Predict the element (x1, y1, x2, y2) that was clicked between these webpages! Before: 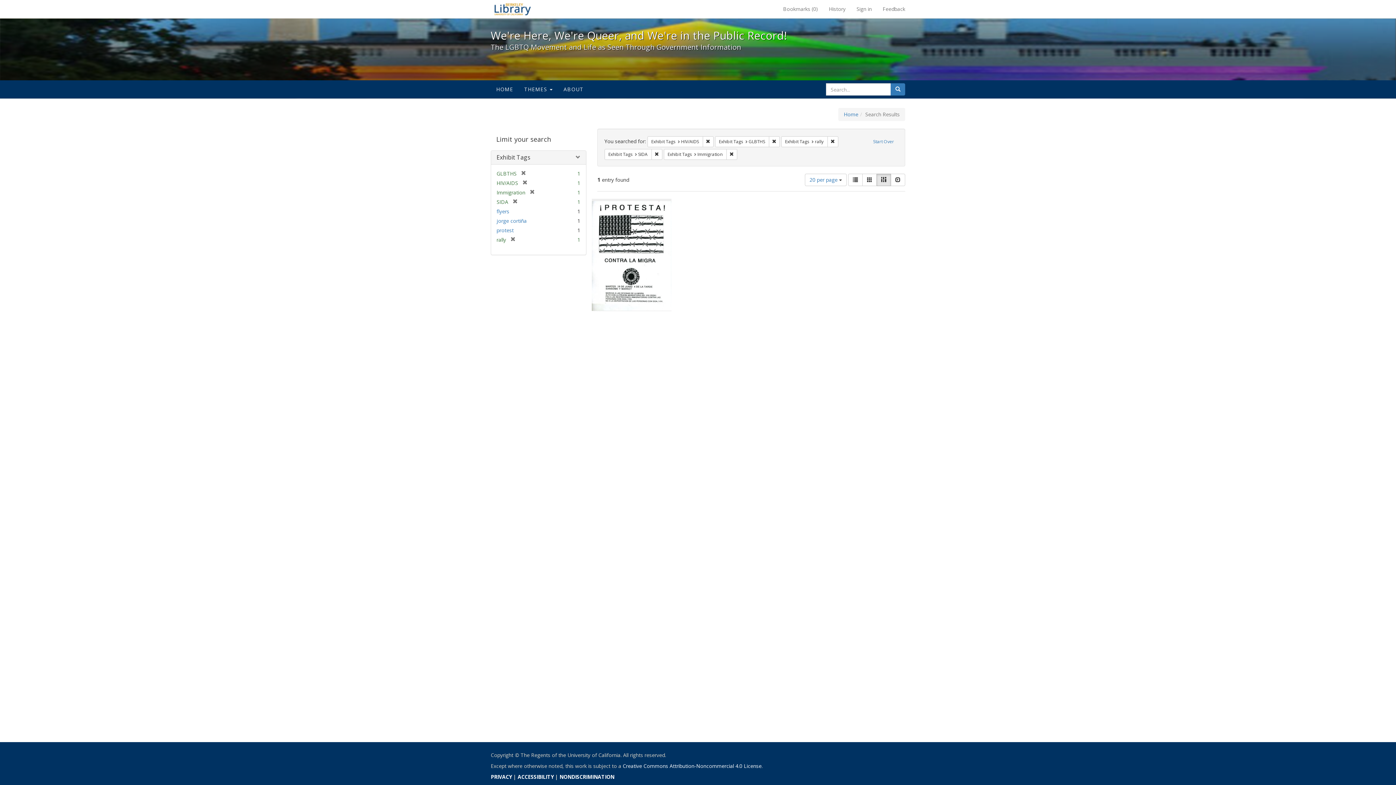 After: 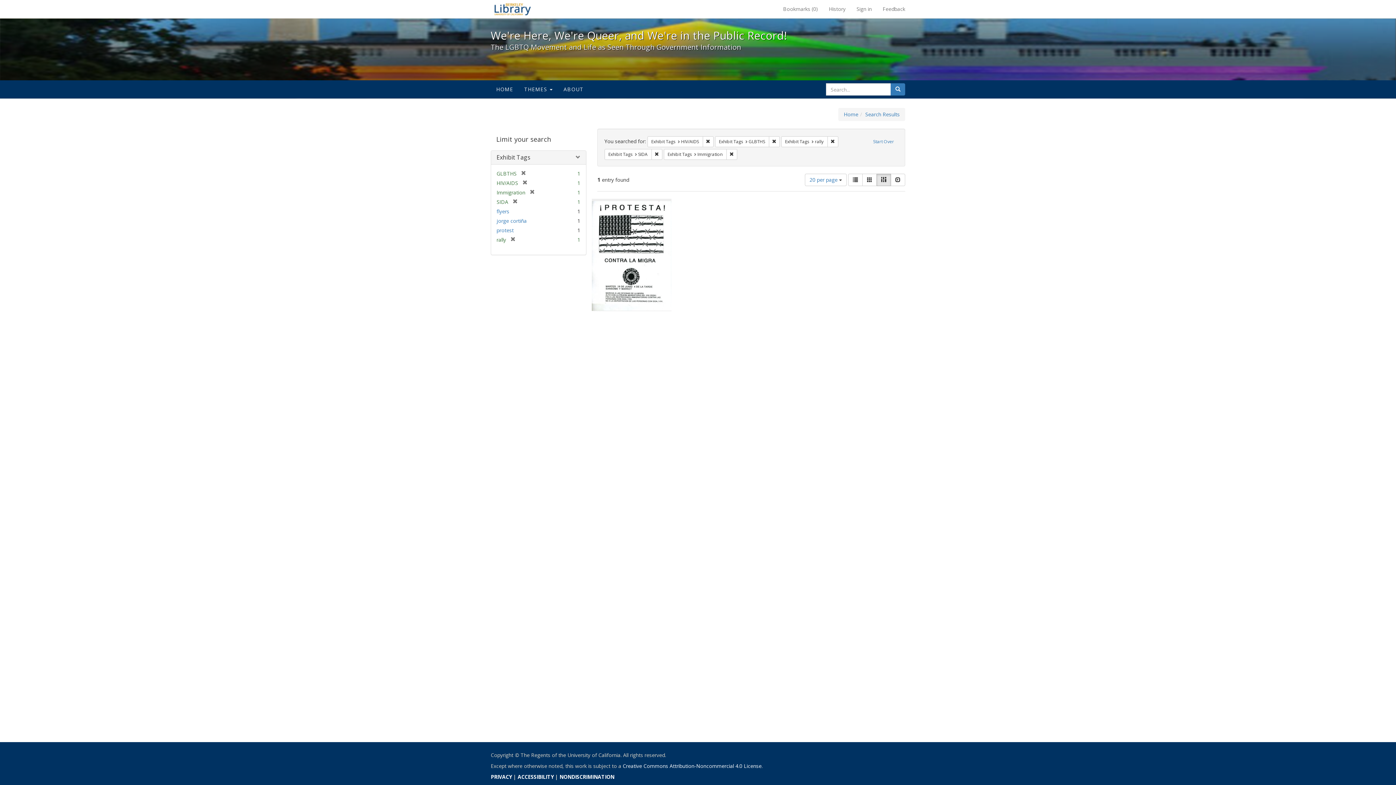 Action: label: Search bbox: (890, 83, 905, 95)